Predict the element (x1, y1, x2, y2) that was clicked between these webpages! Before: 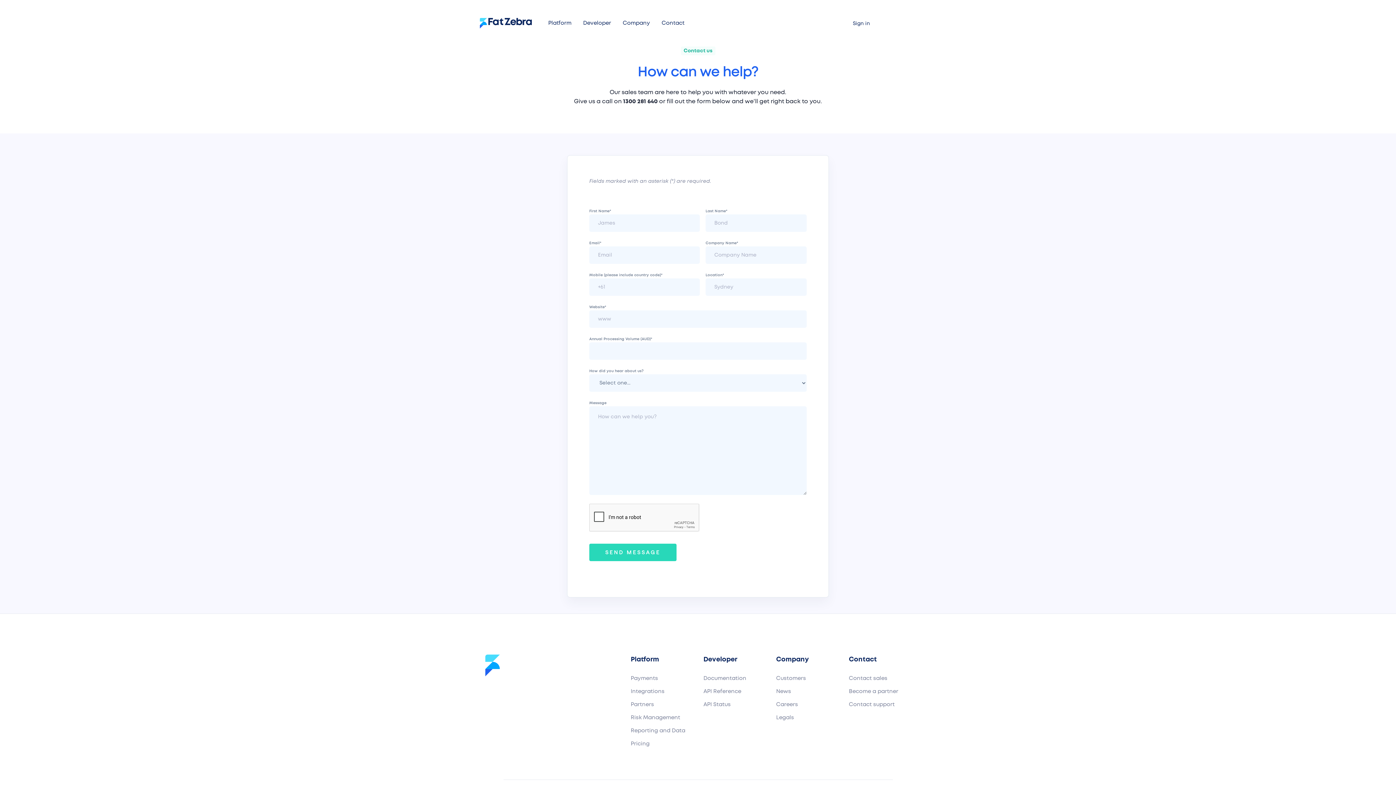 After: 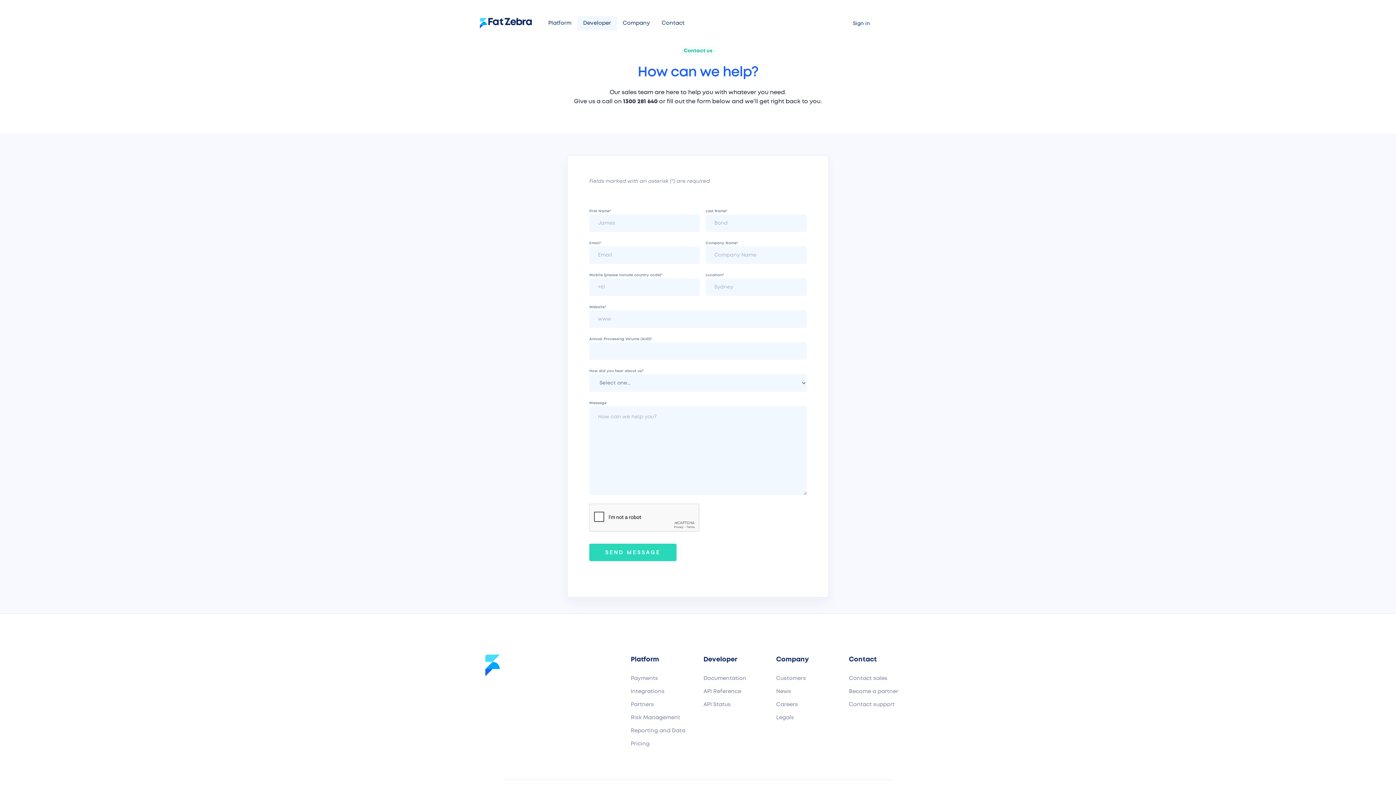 Action: bbox: (577, 16, 617, 30) label: Developer